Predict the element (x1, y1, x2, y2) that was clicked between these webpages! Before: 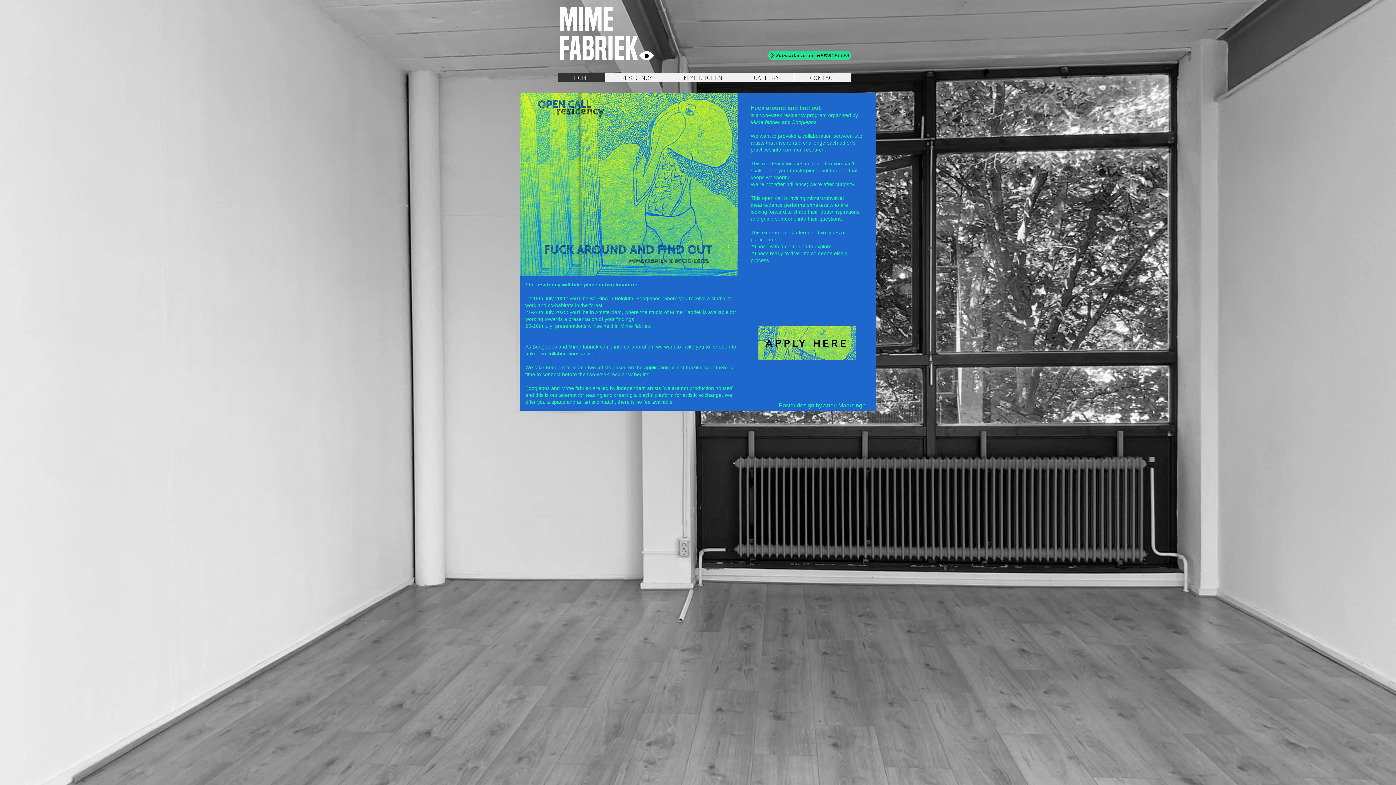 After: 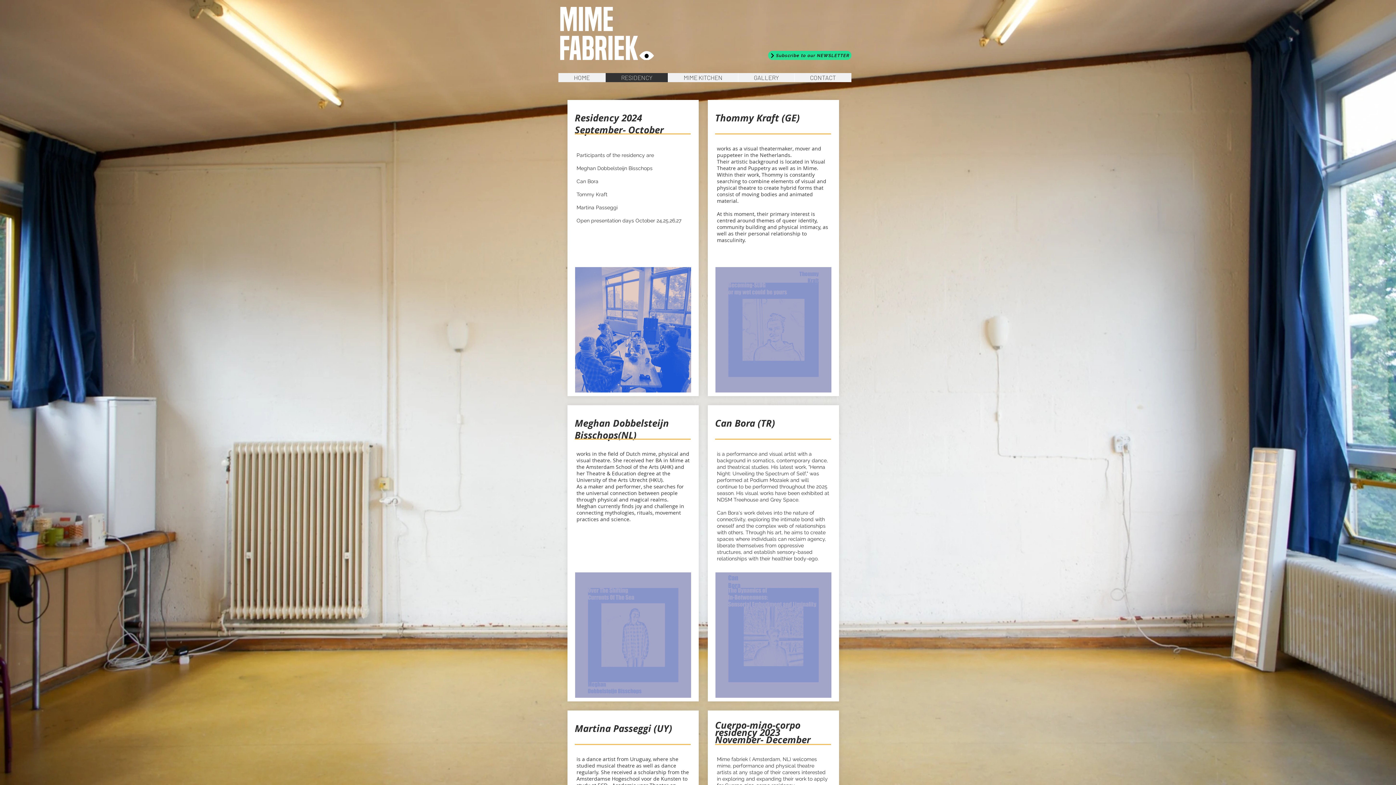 Action: bbox: (605, 73, 668, 82) label: RESIDENCY